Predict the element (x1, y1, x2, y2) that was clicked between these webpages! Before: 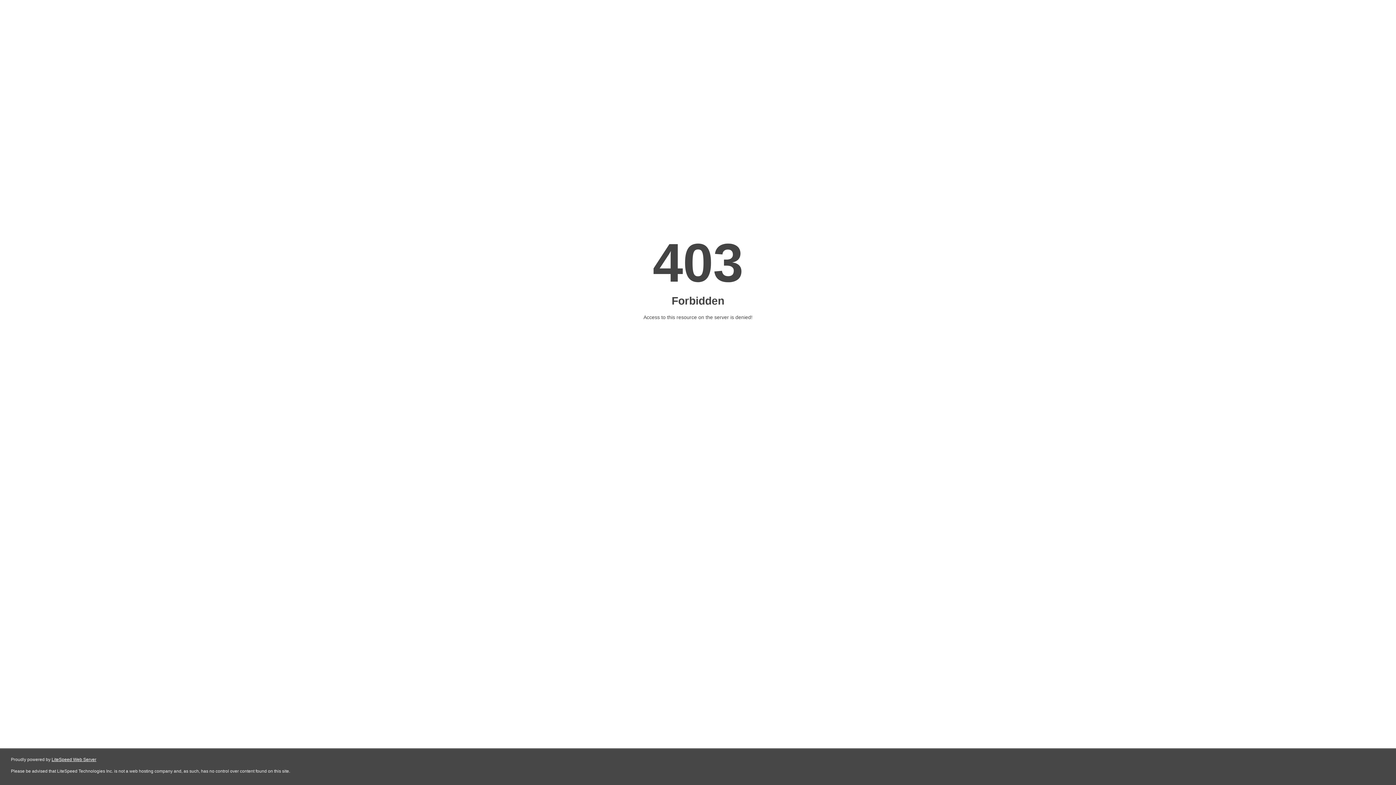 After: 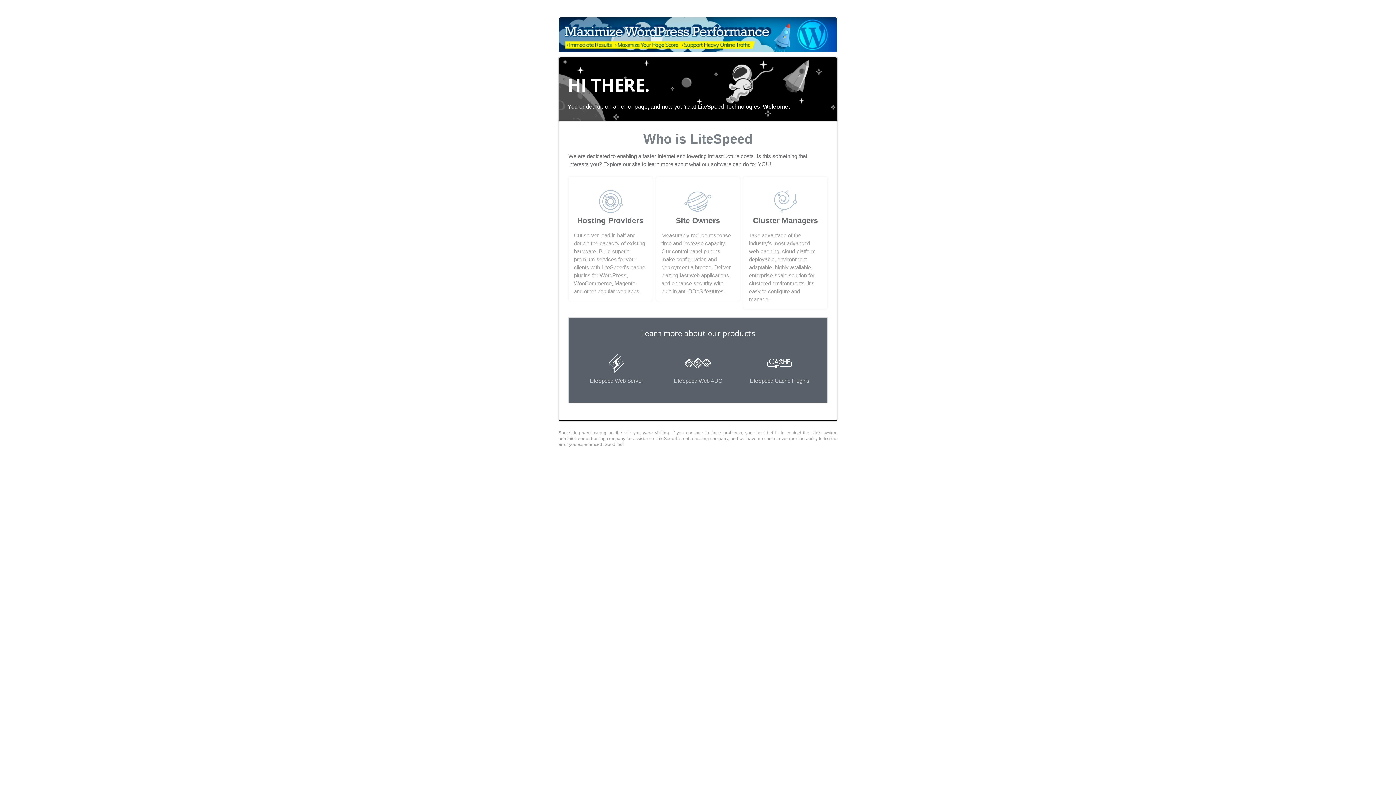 Action: bbox: (51, 757, 96, 762) label: LiteSpeed Web Server